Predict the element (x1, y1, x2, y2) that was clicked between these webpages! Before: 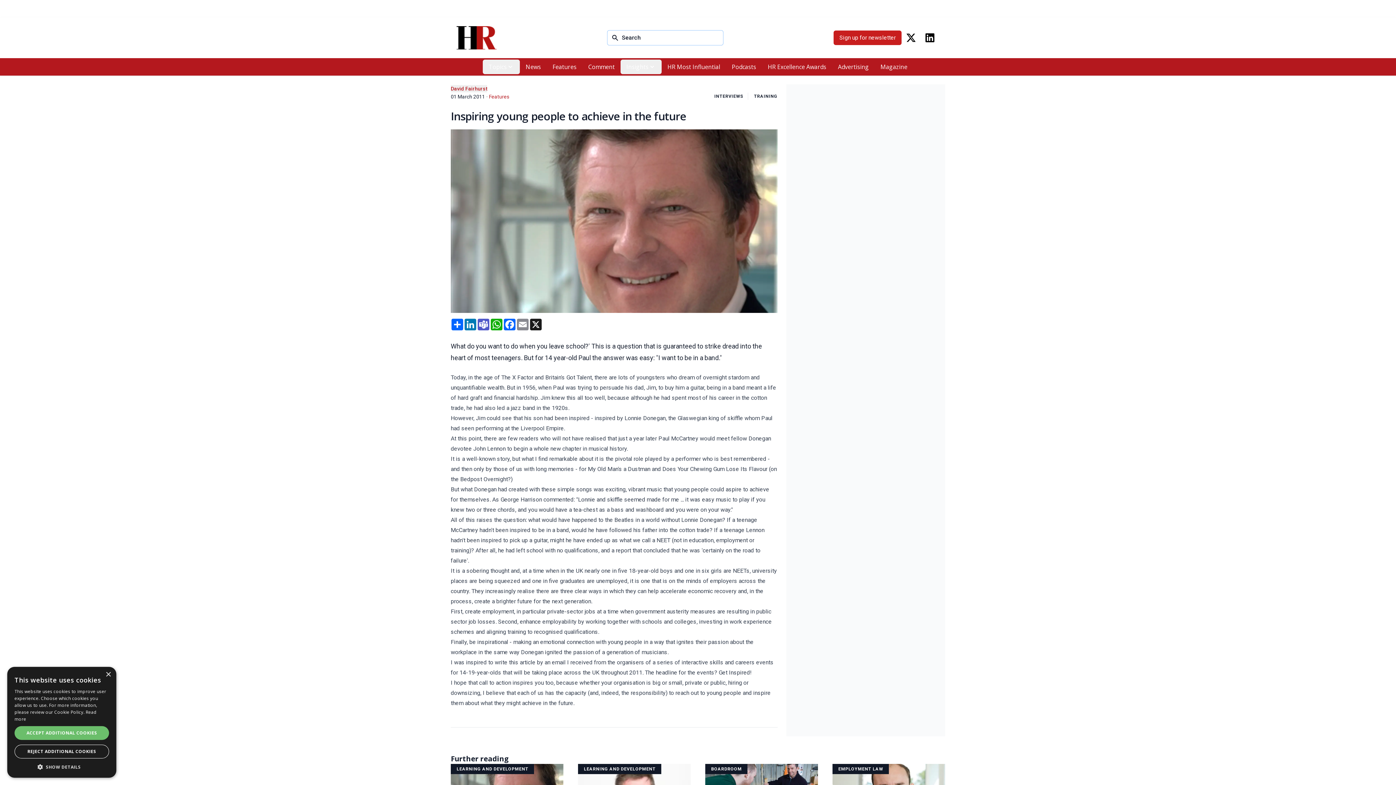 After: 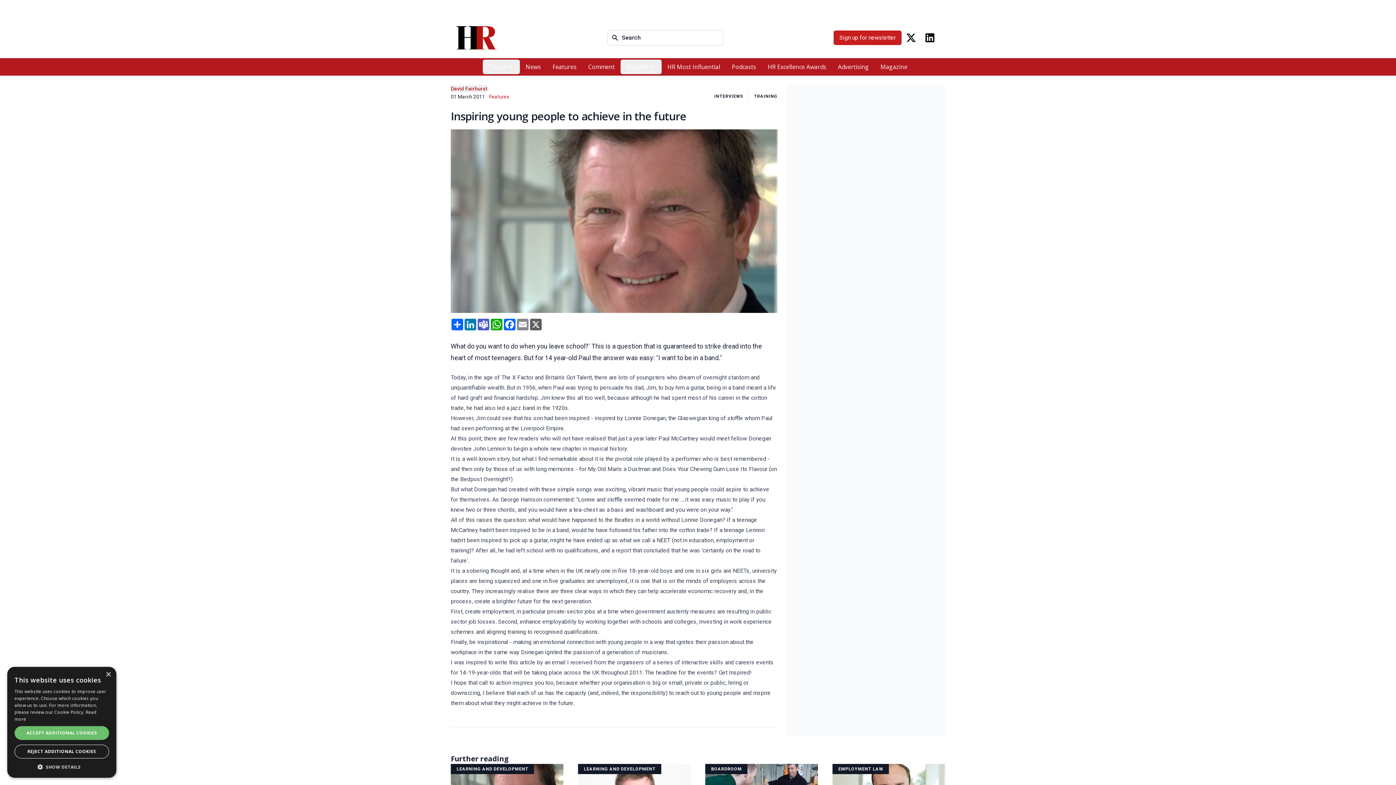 Action: bbox: (529, 319, 542, 330) label: X